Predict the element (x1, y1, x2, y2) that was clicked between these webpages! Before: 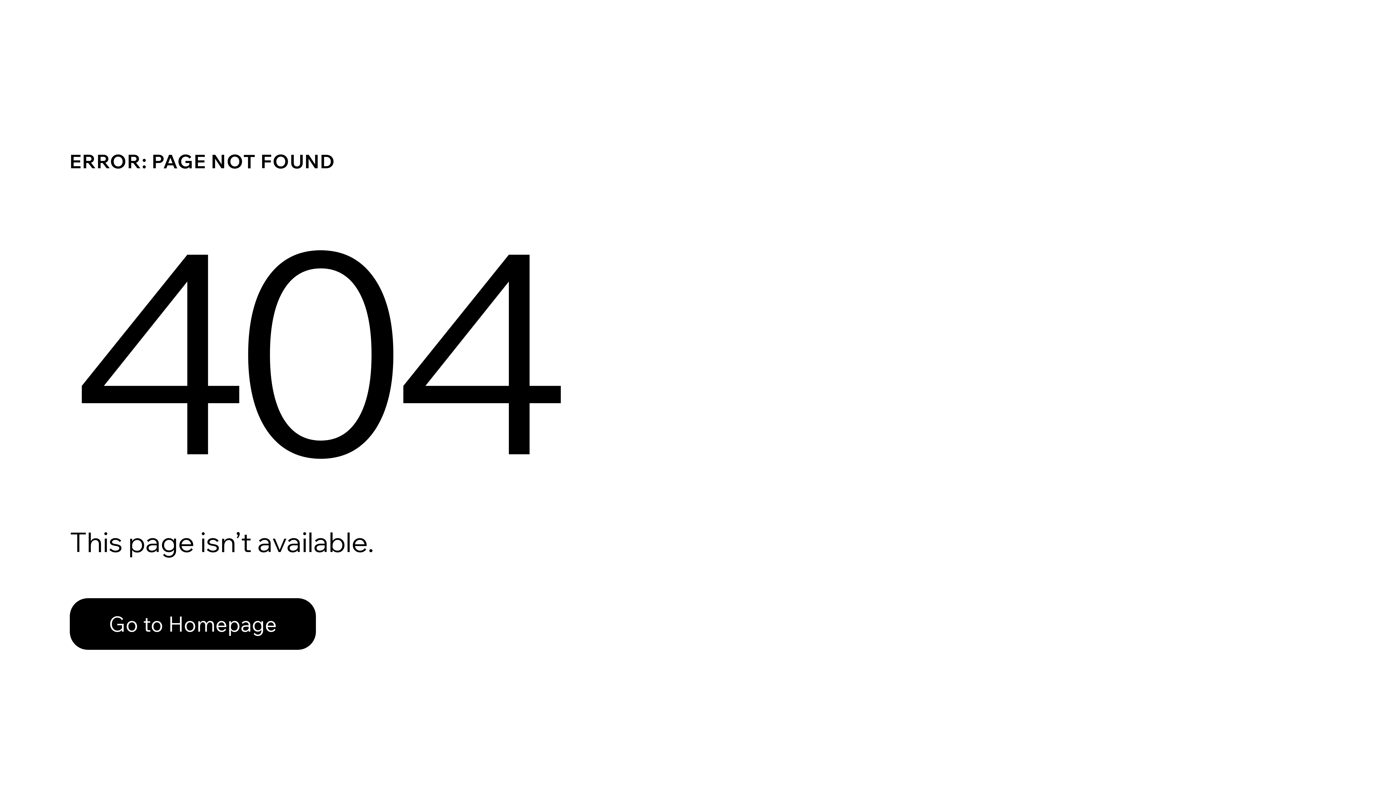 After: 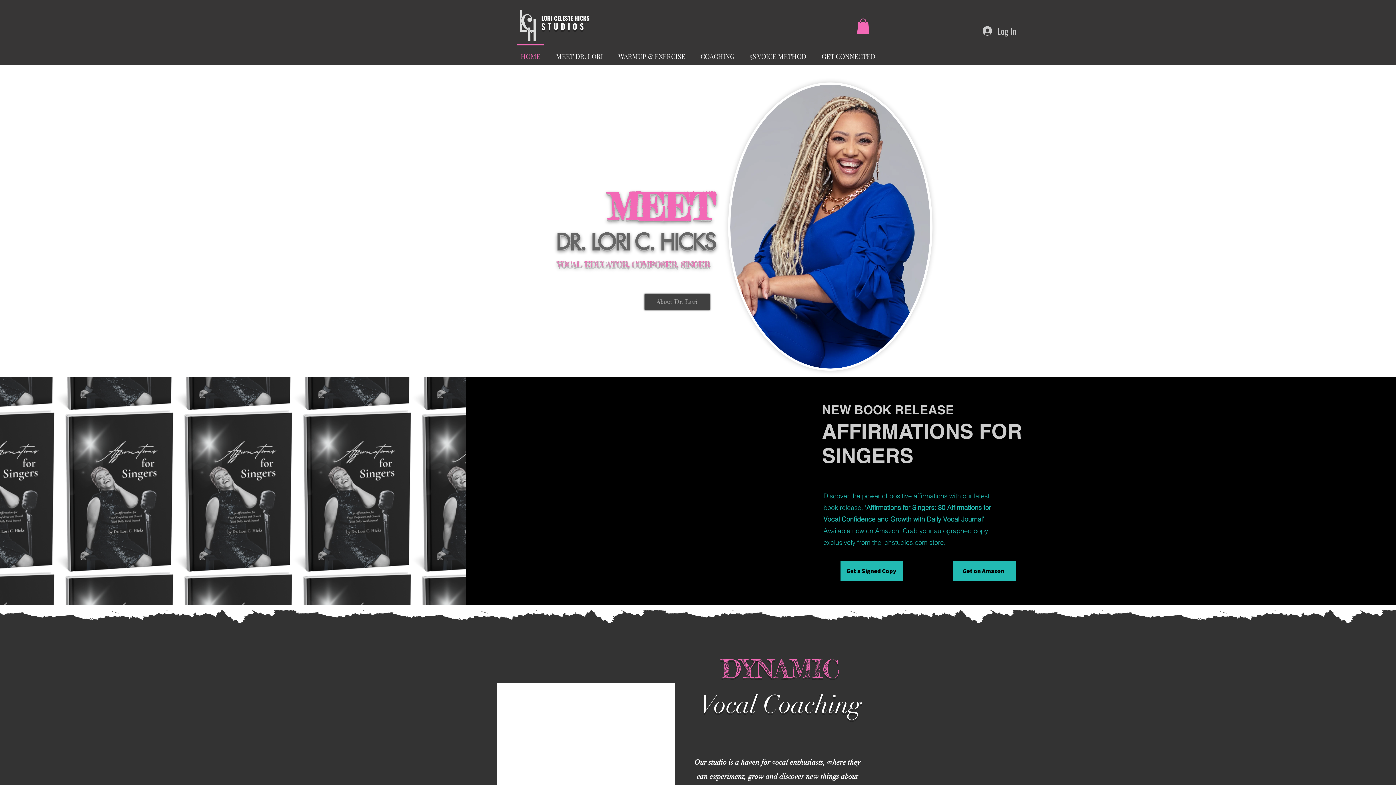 Action: bbox: (69, 582, 768, 659) label: Go to Homepage